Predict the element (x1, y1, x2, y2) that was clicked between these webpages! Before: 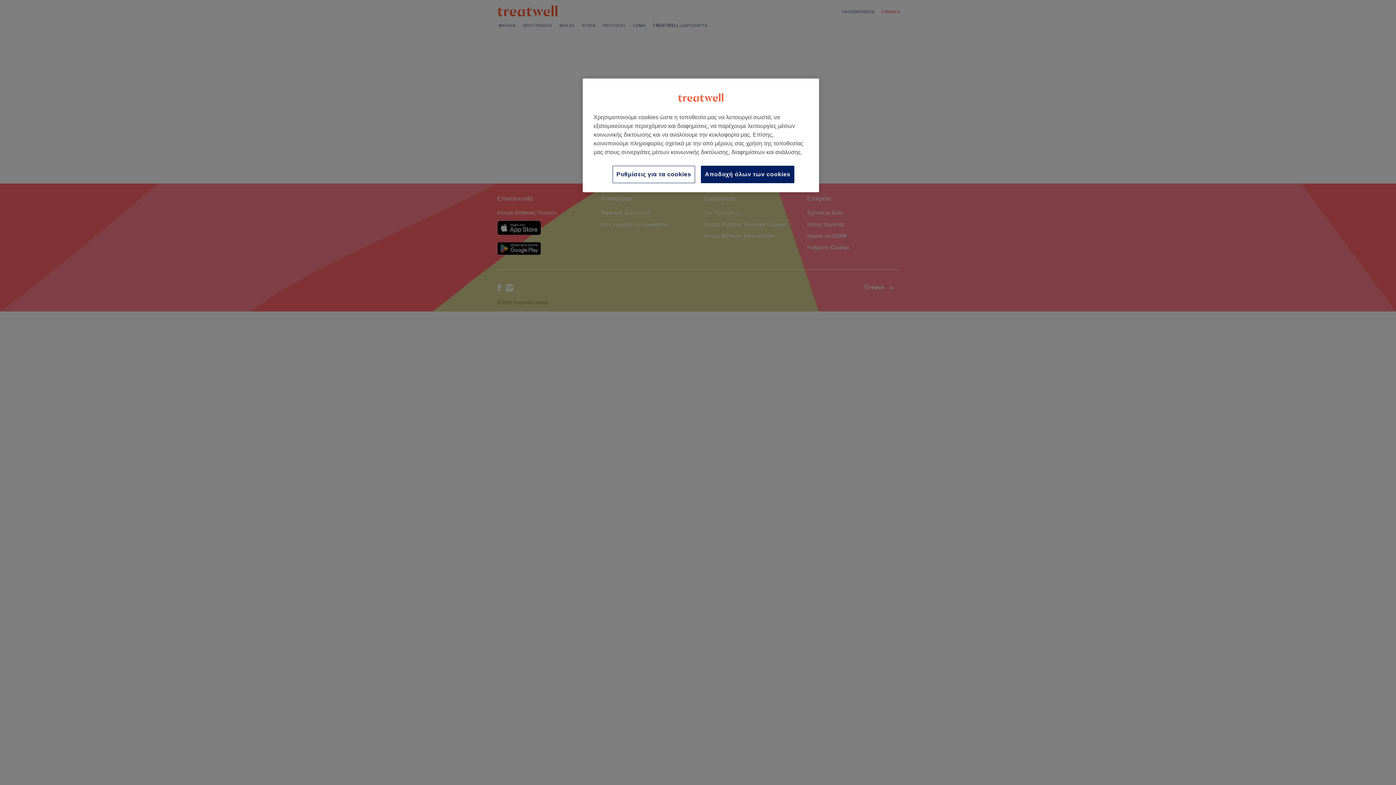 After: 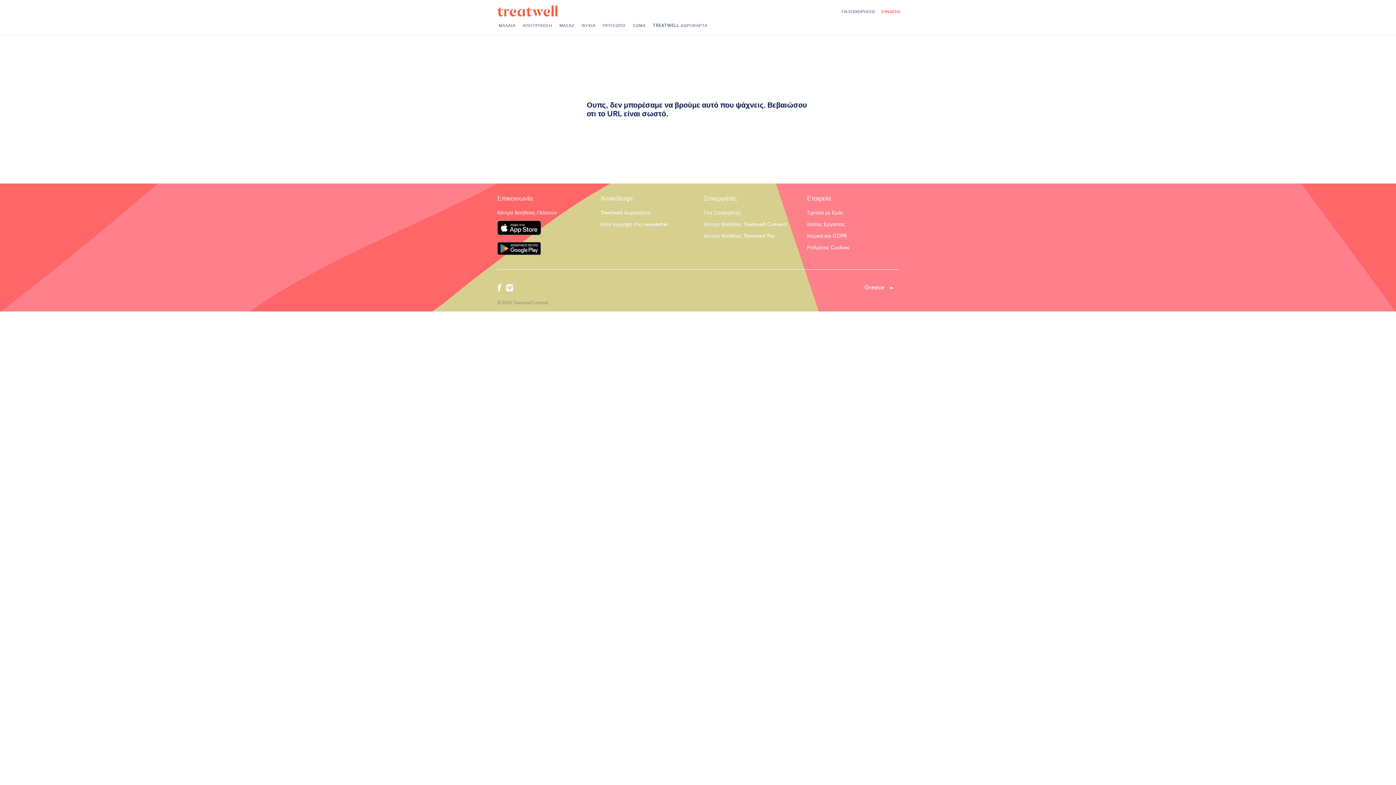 Action: label: Αποδοχή όλων των cookies bbox: (701, 165, 794, 183)